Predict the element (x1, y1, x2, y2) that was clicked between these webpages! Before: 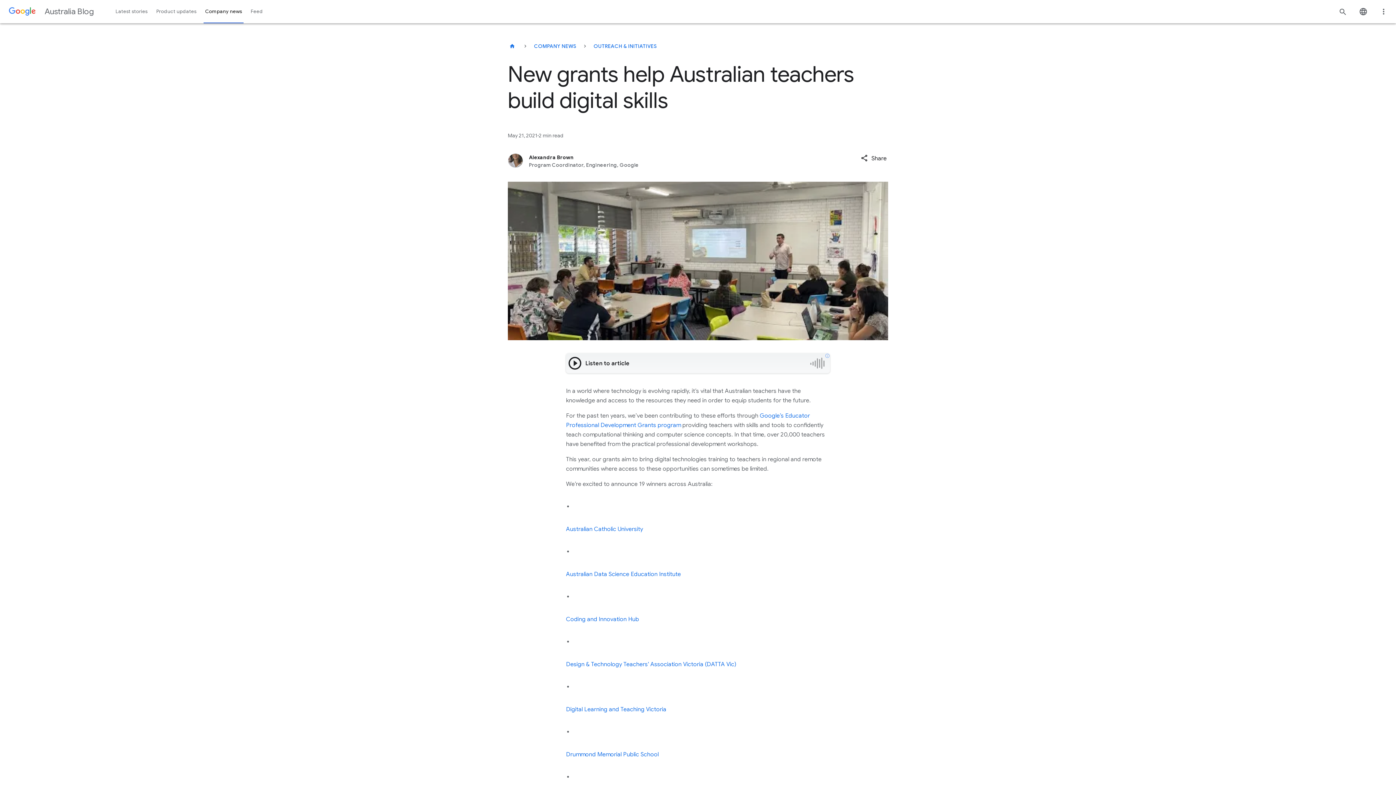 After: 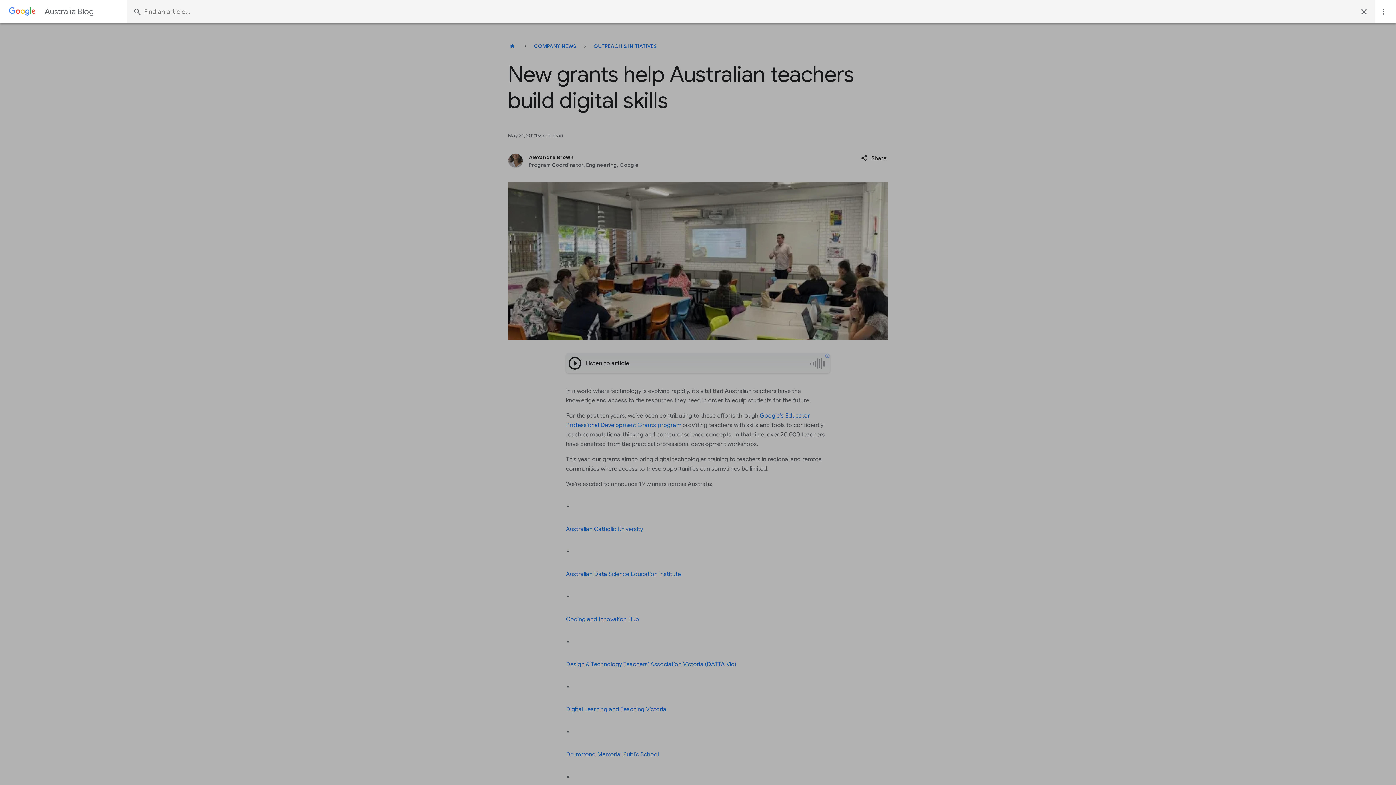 Action: bbox: (1334, 2, 1352, 20)